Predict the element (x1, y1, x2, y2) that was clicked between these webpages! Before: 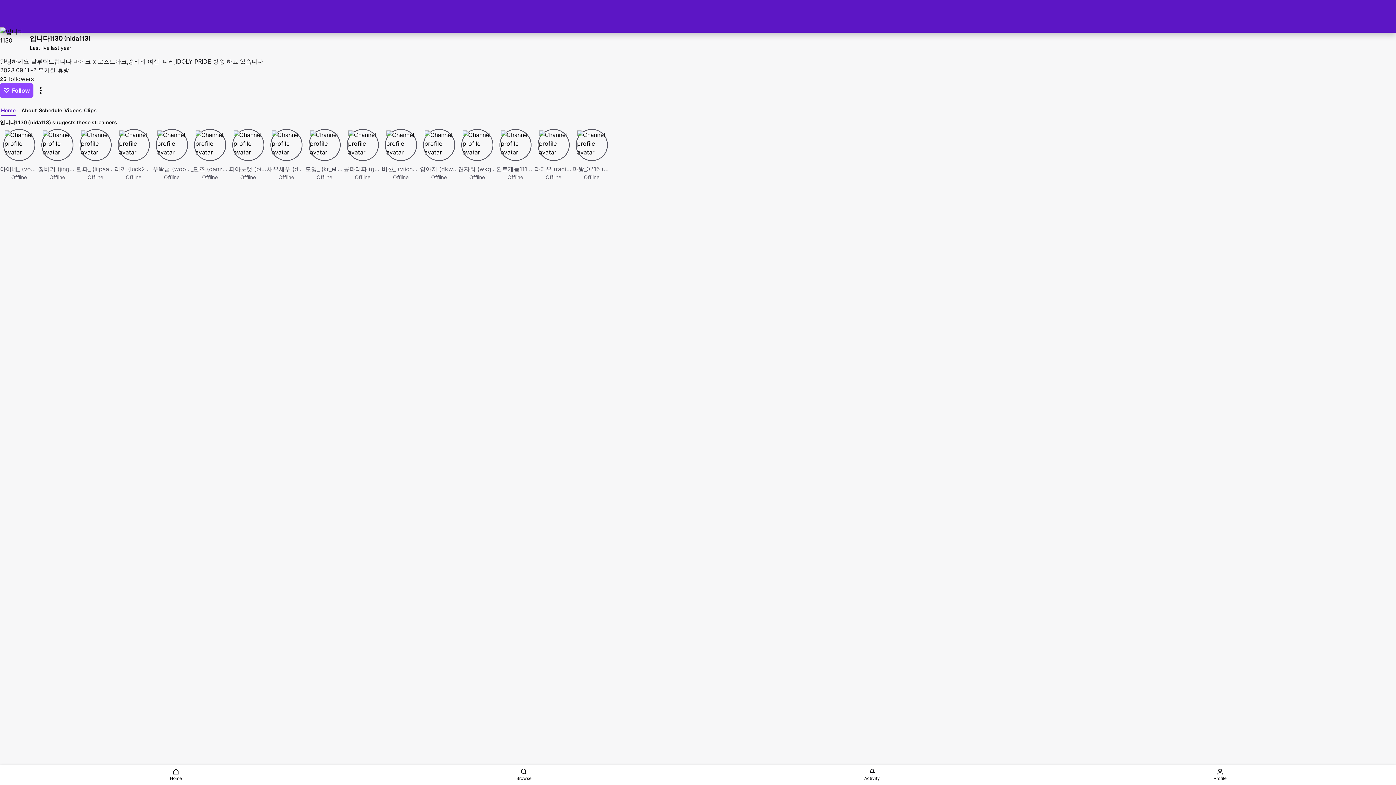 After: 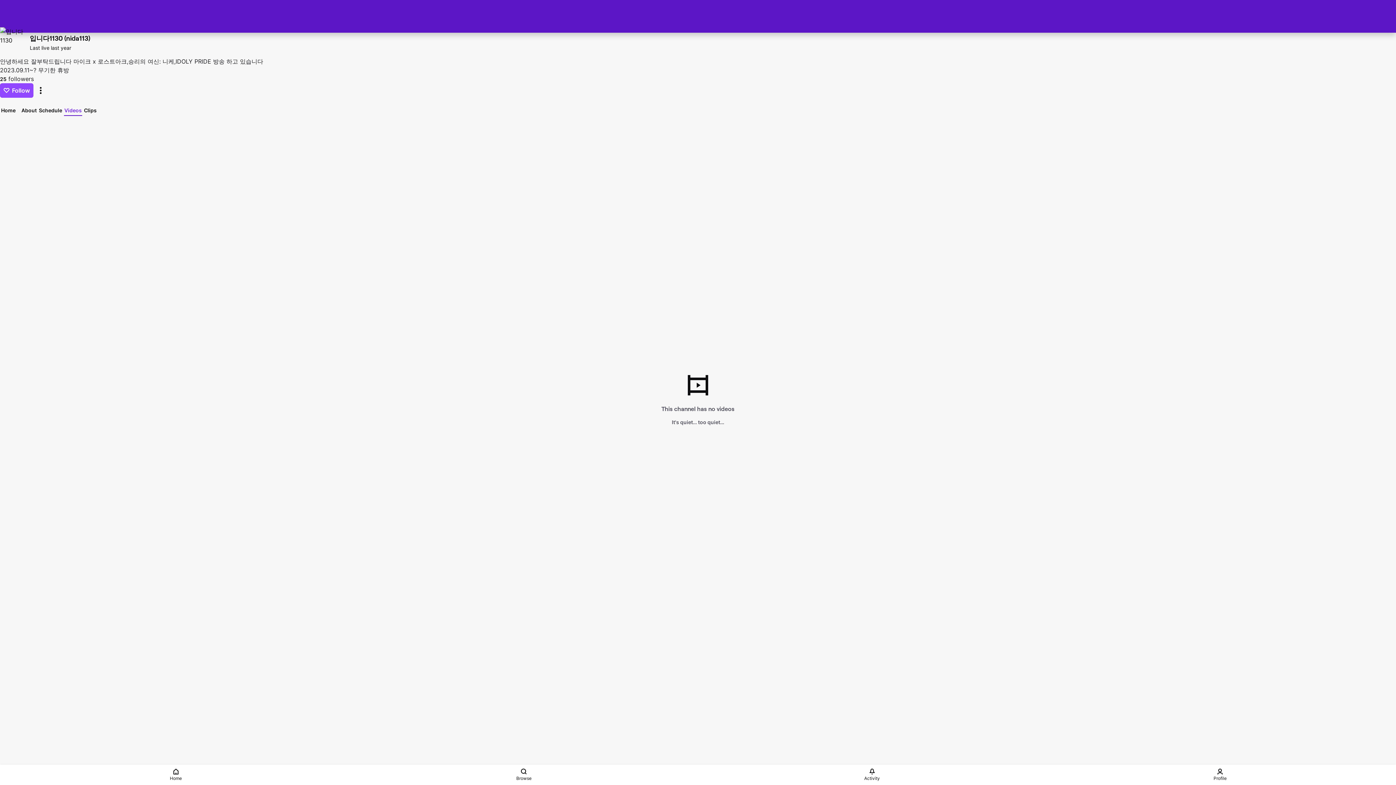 Action: label: Videos bbox: (64, 106, 82, 114)